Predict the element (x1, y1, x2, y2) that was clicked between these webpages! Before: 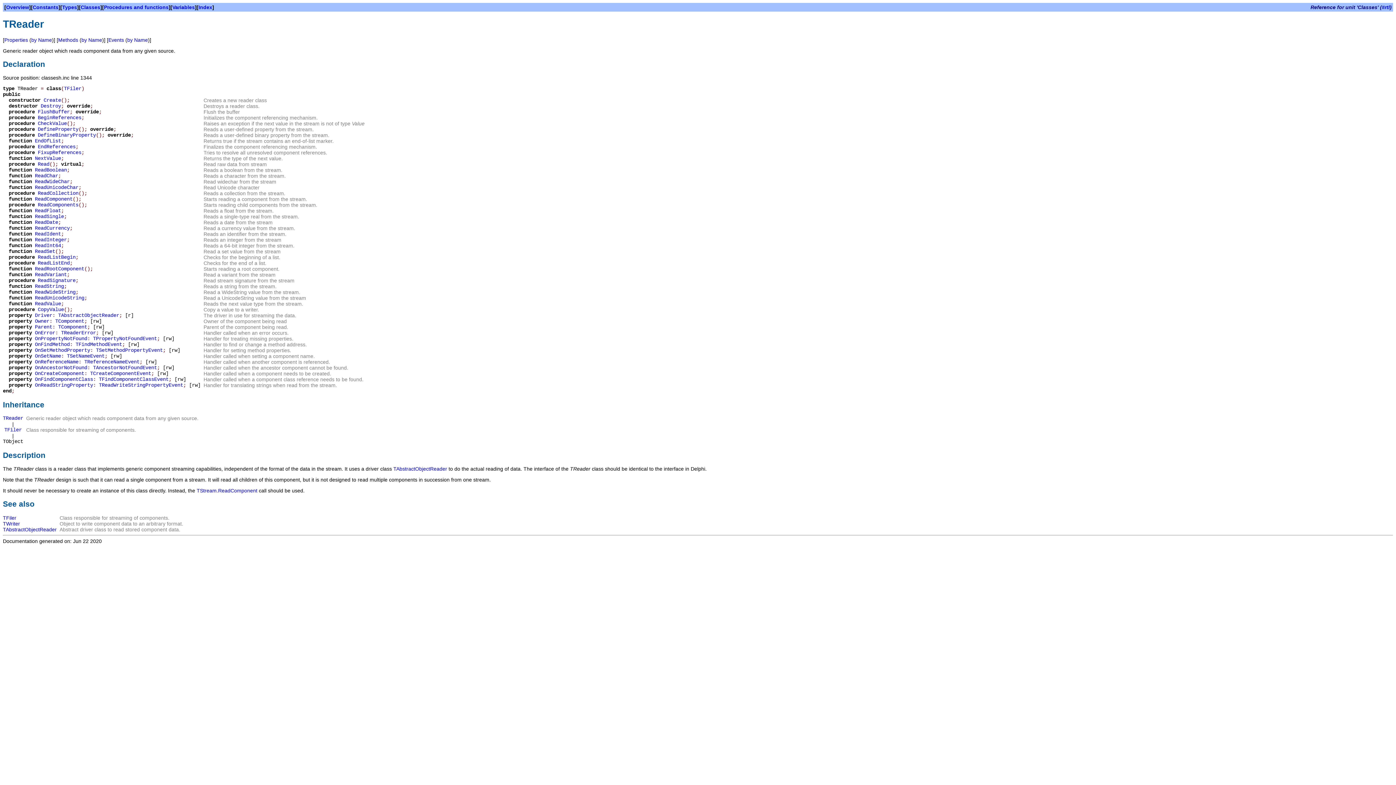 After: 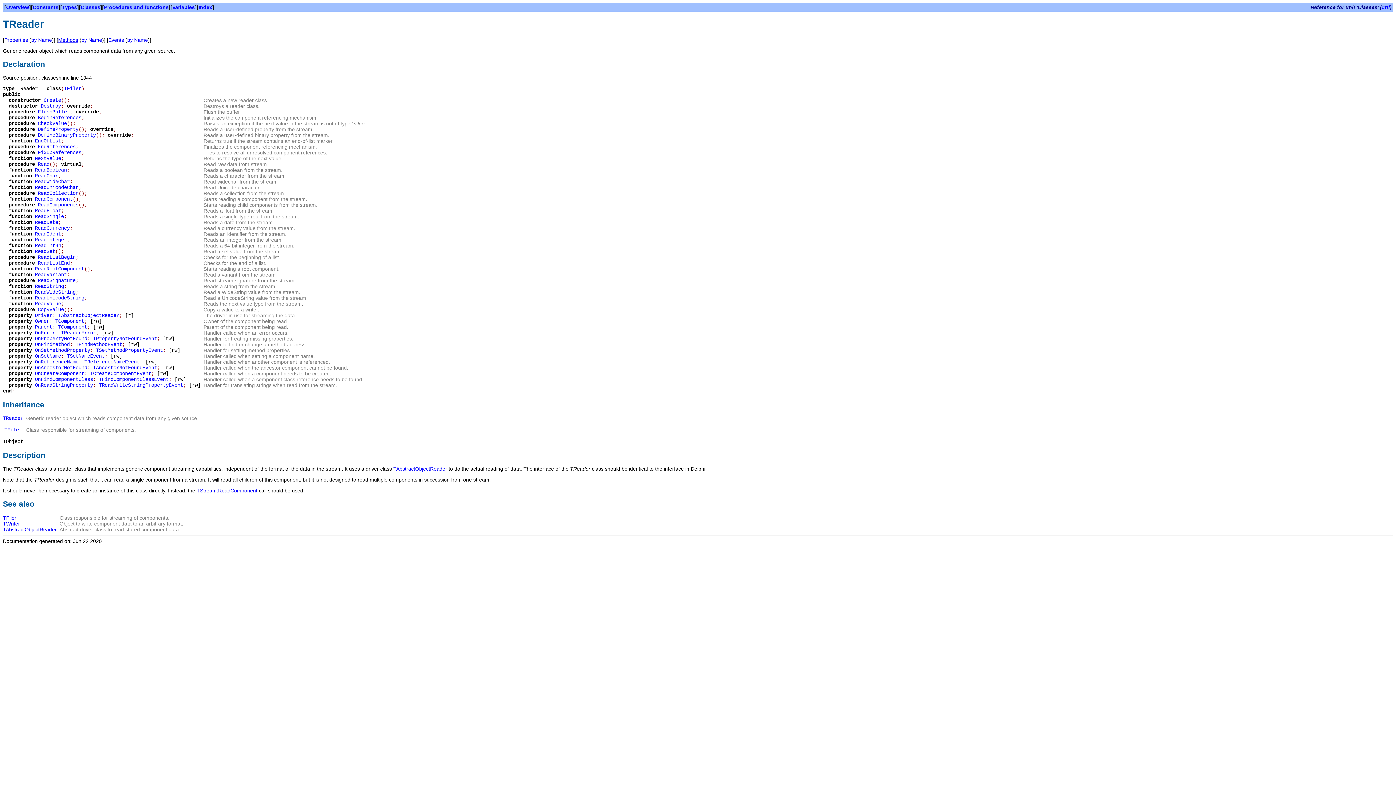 Action: bbox: (58, 36, 78, 42) label: Methods